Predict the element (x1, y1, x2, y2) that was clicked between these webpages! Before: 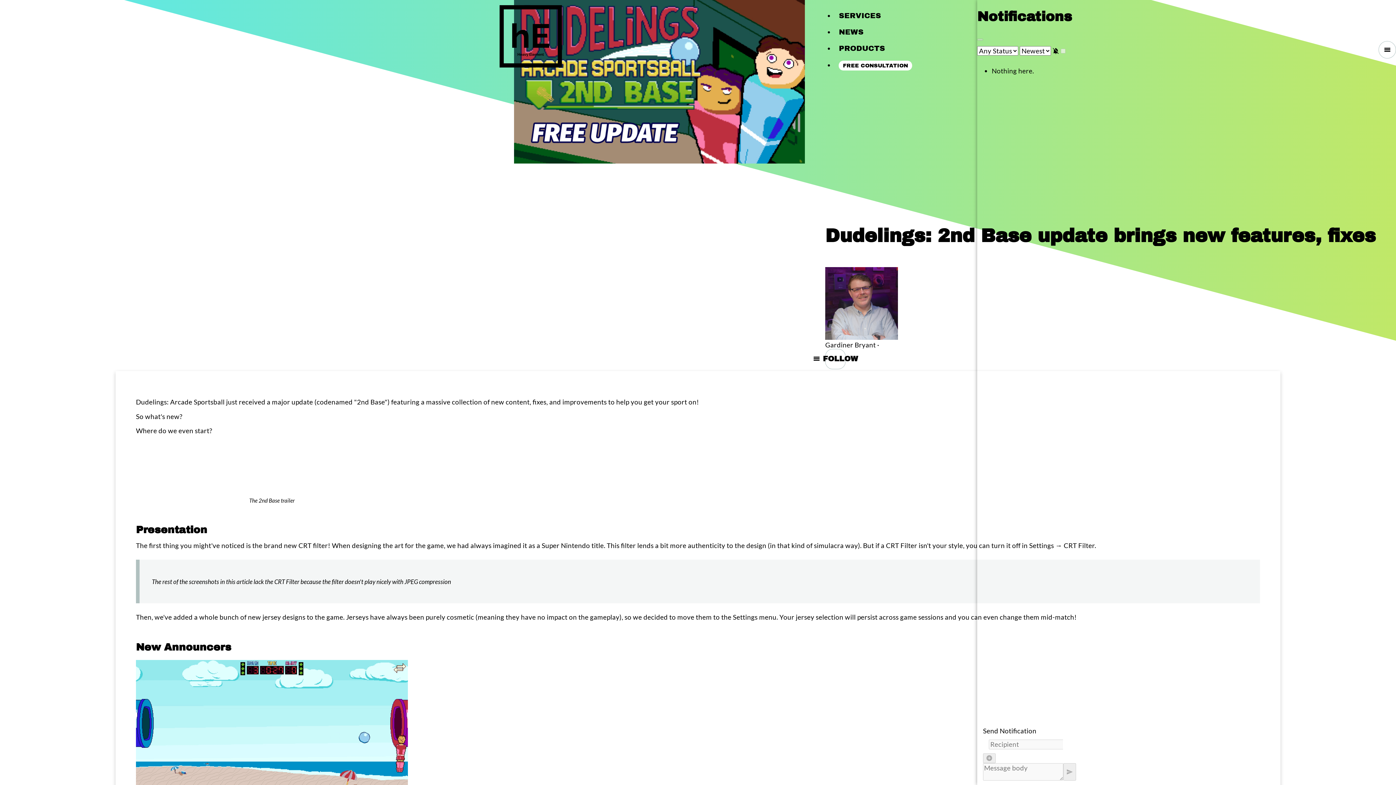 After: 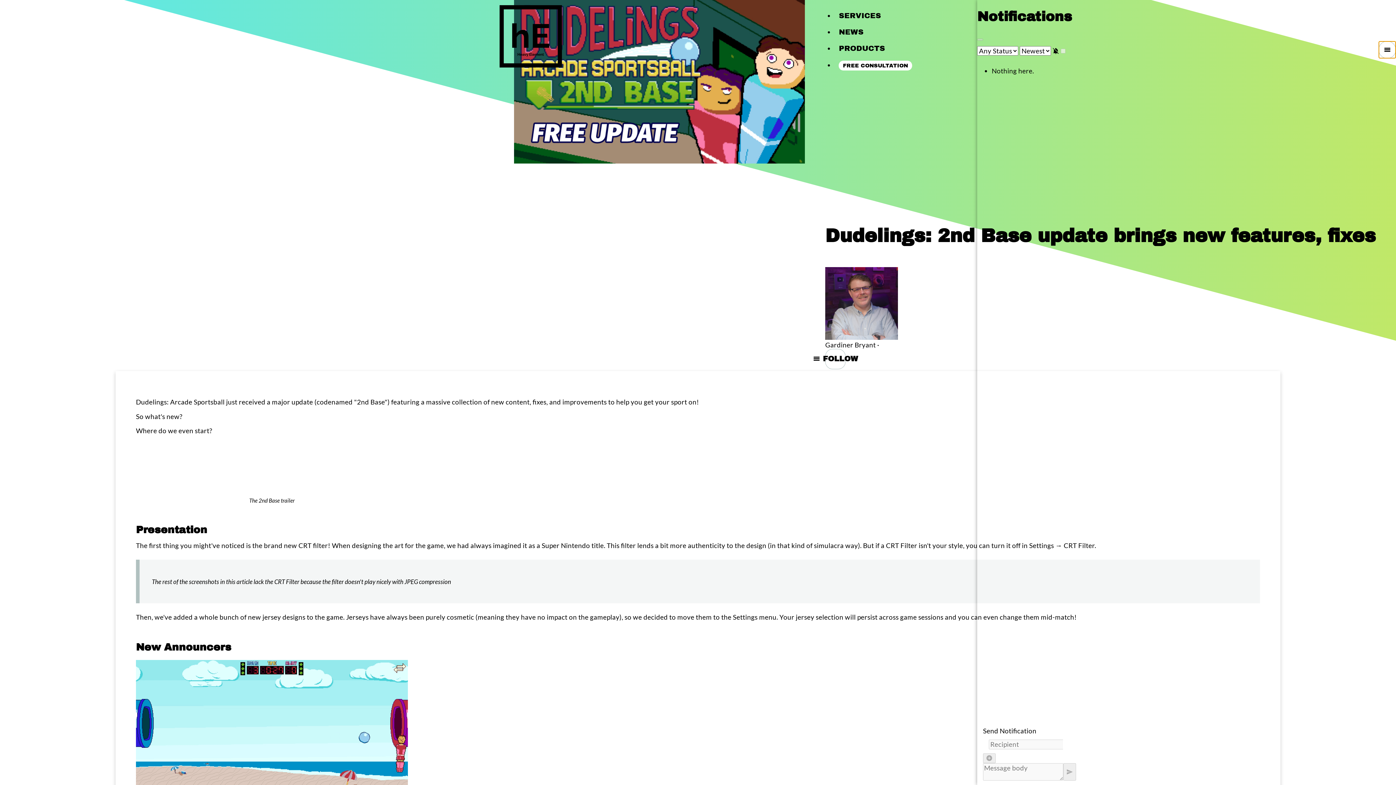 Action: bbox: (1378, 41, 1396, 58)